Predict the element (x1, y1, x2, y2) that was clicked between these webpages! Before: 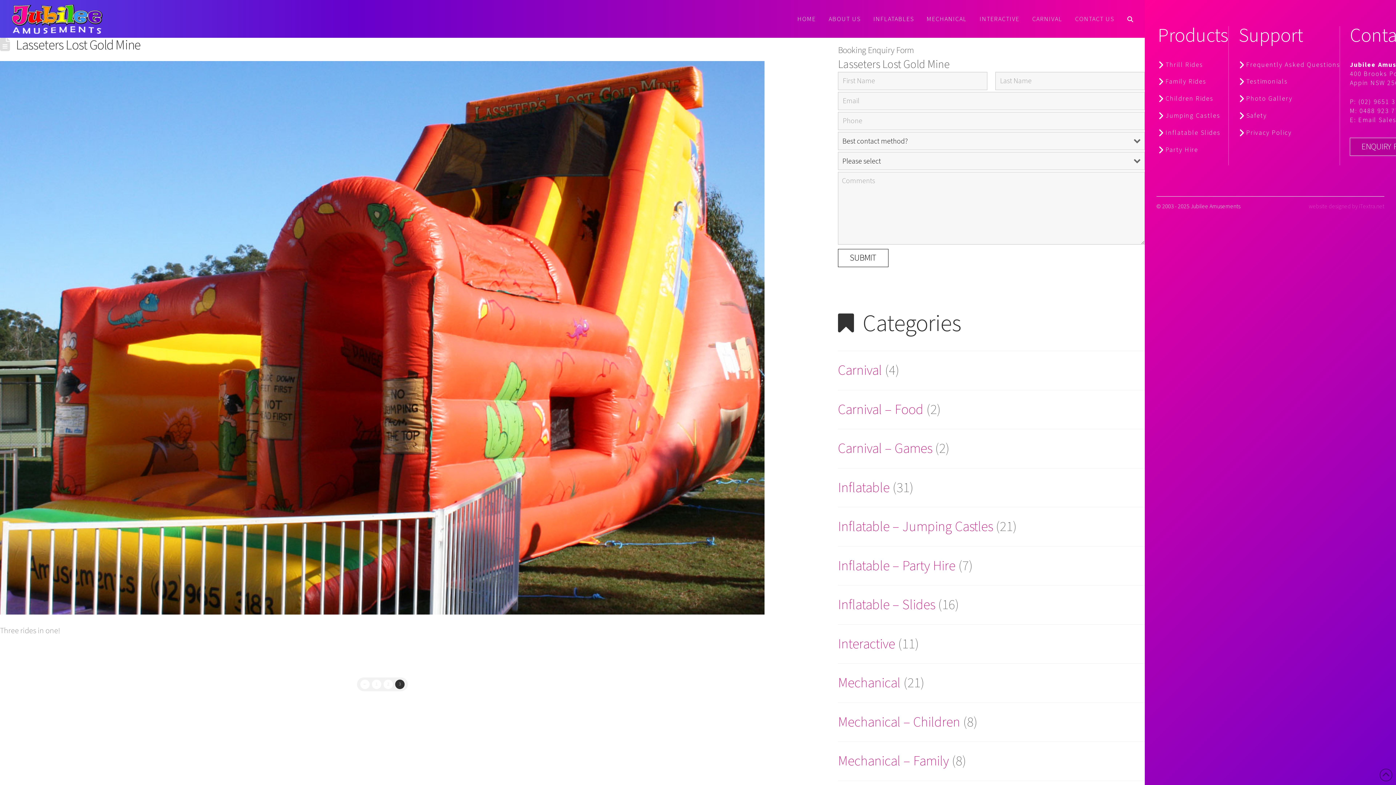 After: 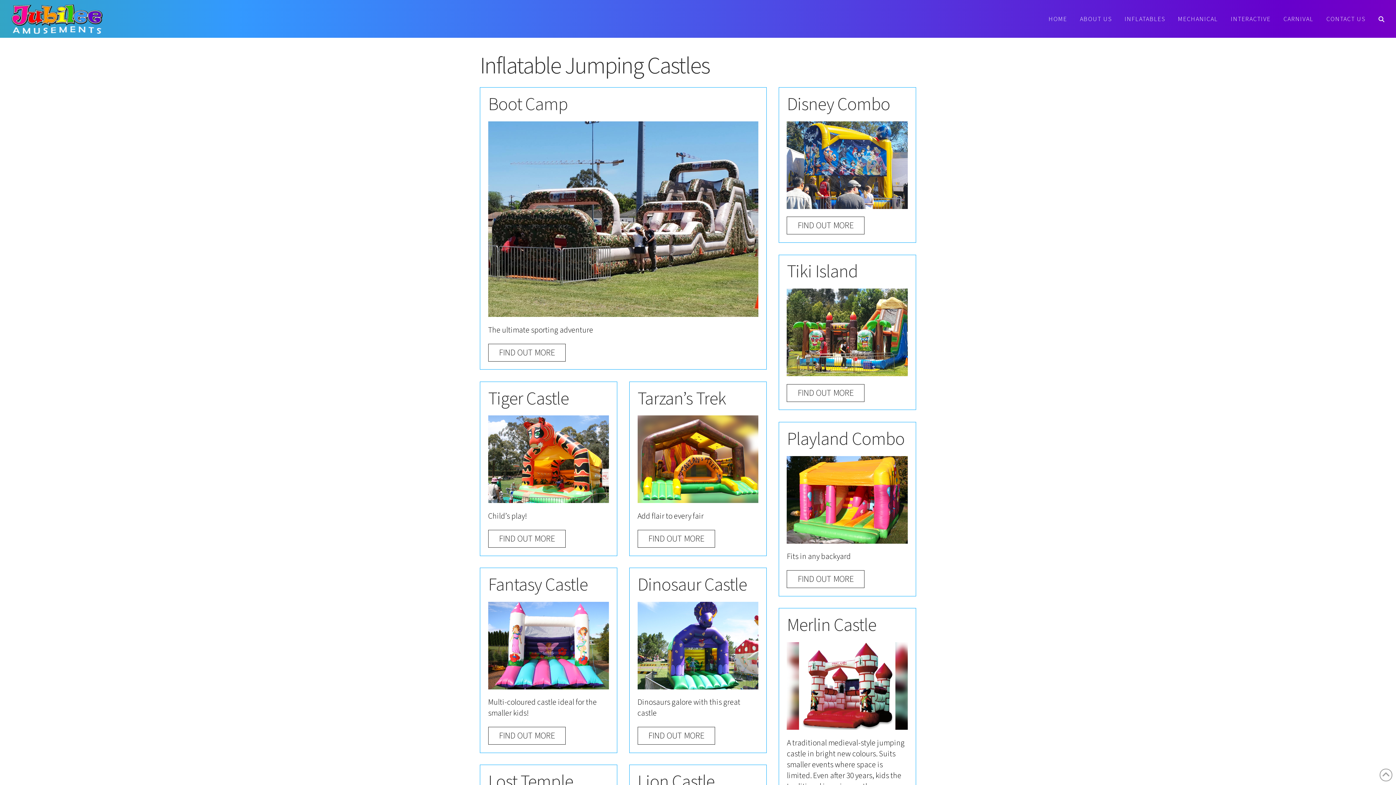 Action: label: Inflatable – Jumping Castles bbox: (838, 516, 993, 537)